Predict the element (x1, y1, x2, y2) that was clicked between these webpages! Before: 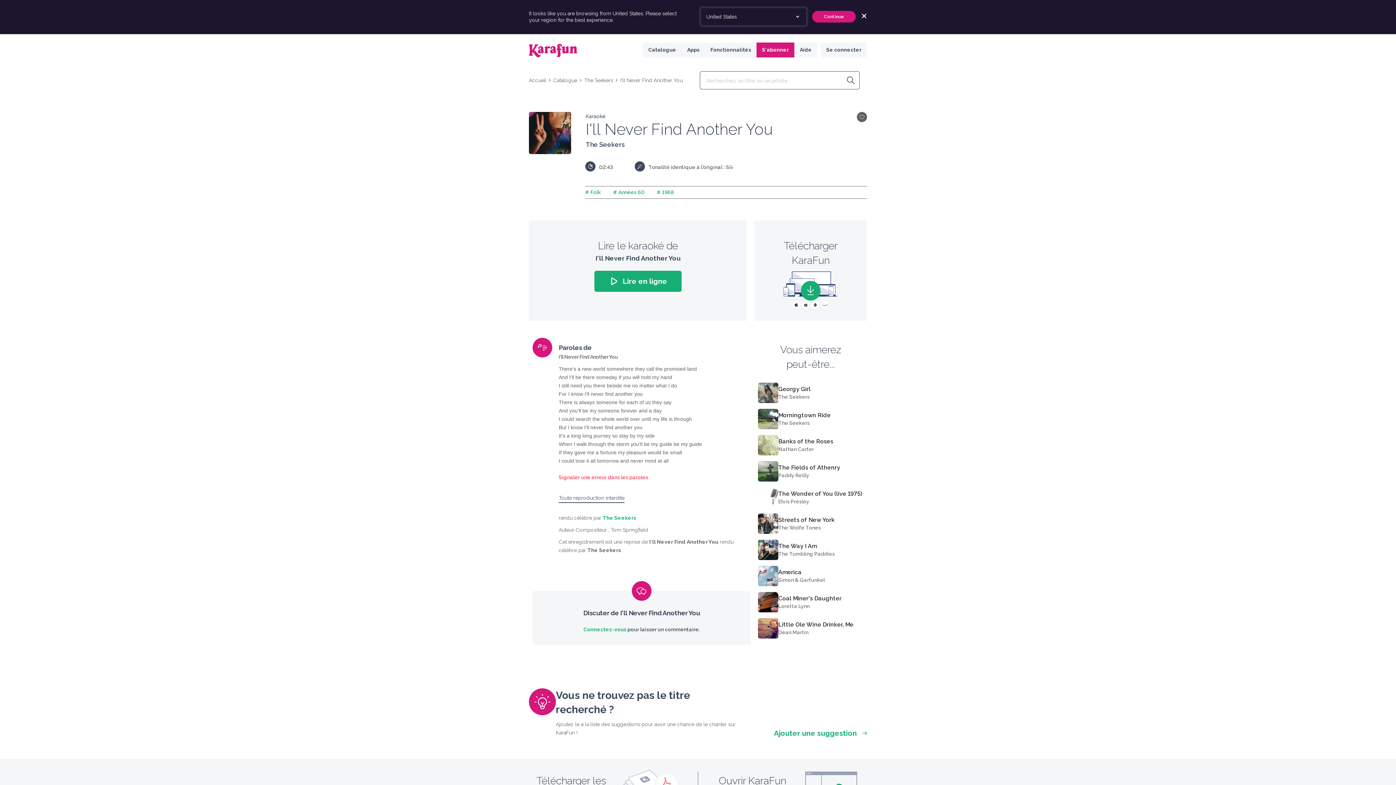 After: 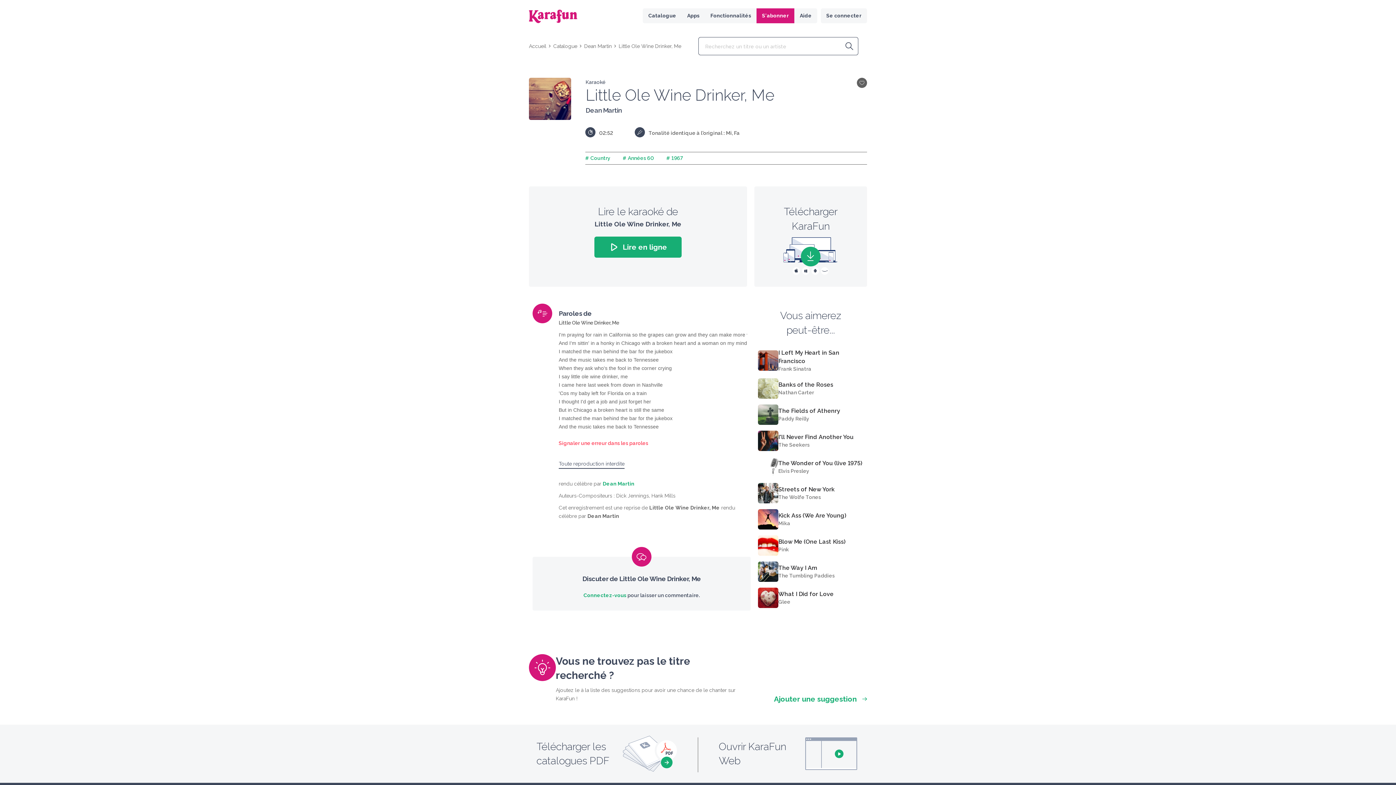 Action: bbox: (778, 620, 853, 629) label: Little Ole Wine Drinker, Me